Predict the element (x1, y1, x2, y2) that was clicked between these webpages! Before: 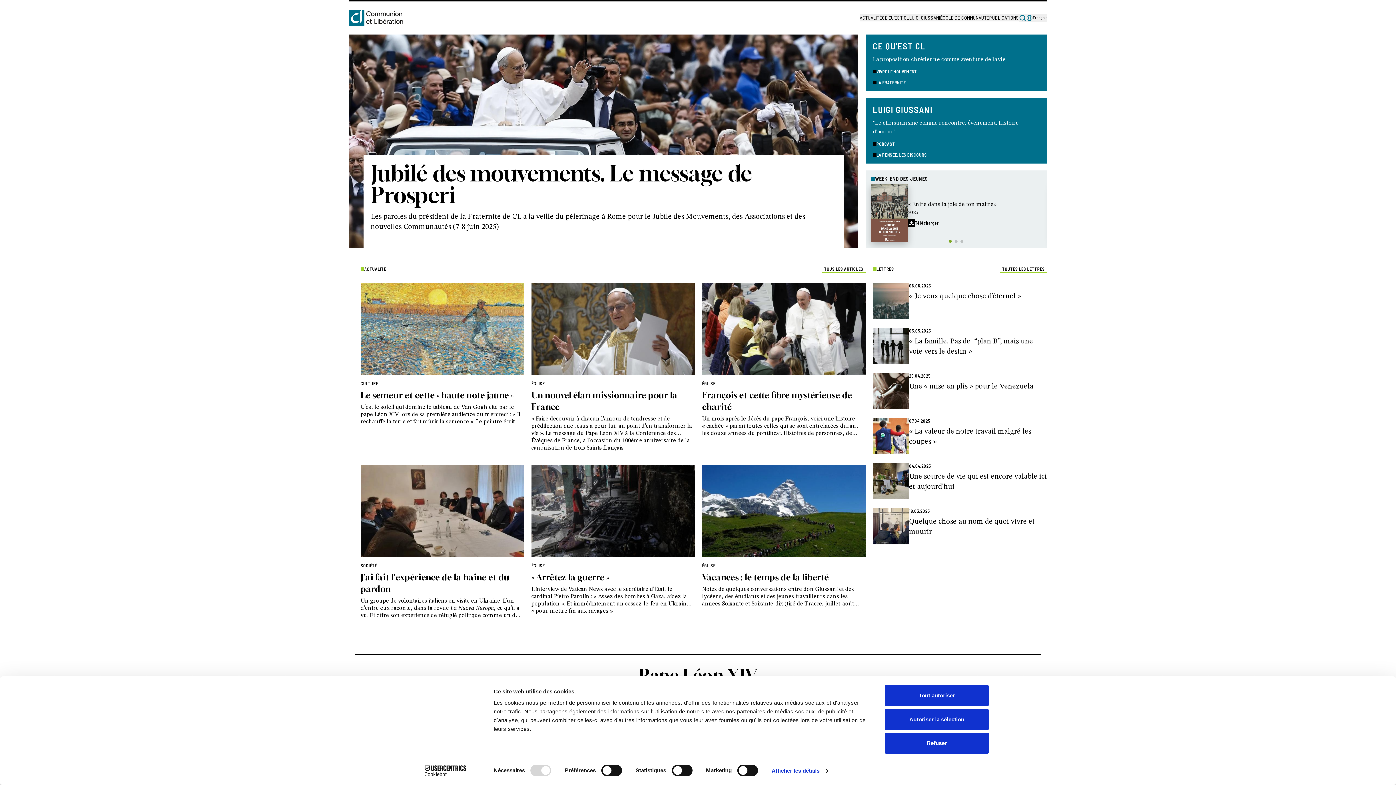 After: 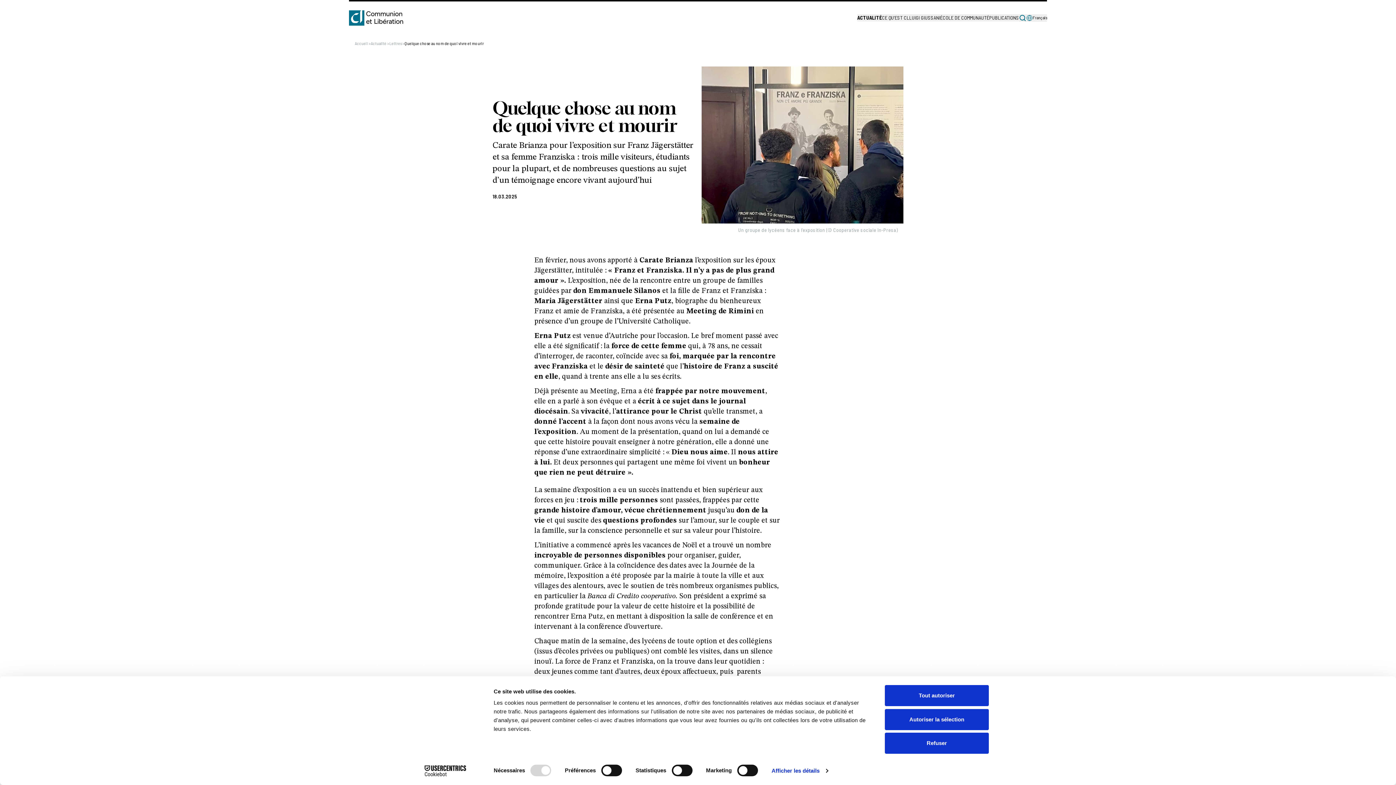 Action: label: Quelque chose au nom de quoi vivre et mourir bbox: (909, 514, 1047, 537)